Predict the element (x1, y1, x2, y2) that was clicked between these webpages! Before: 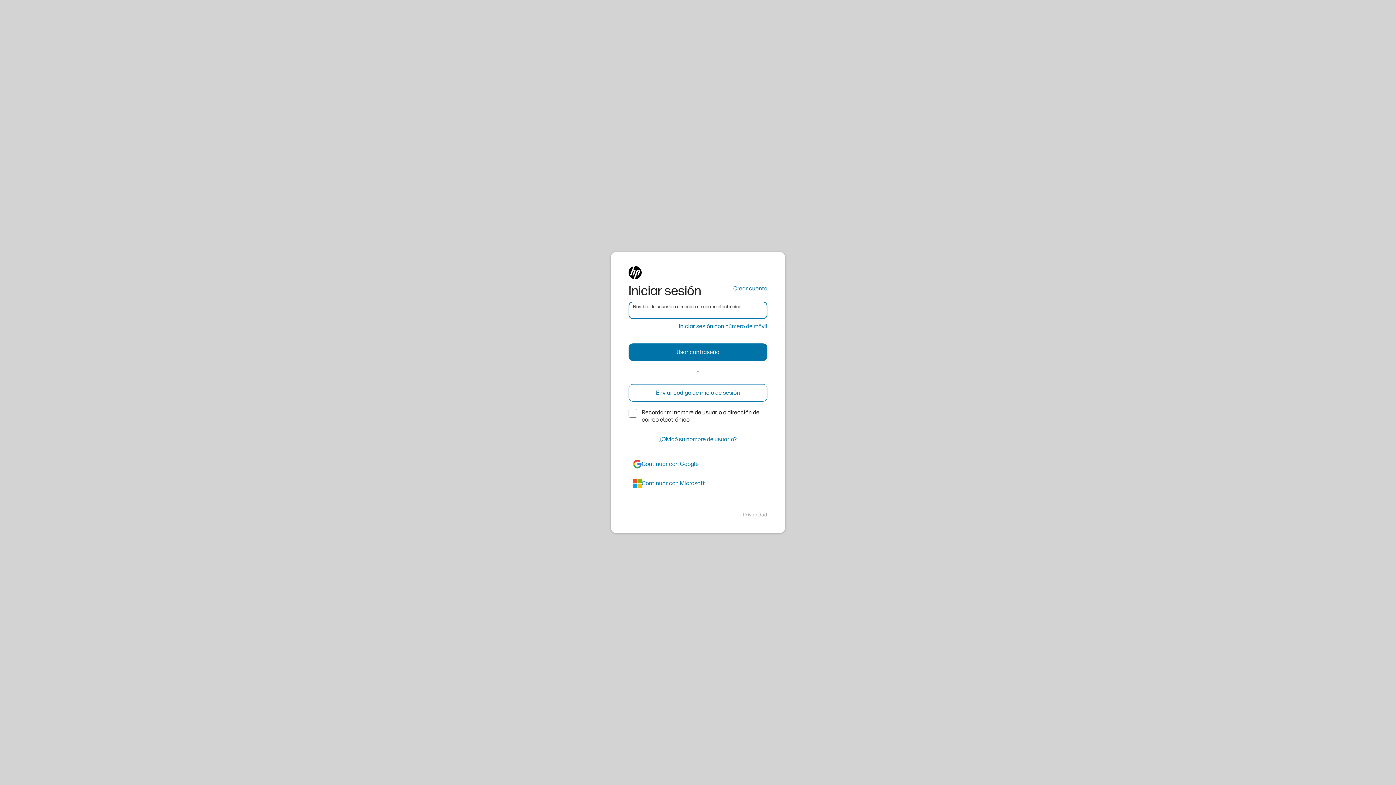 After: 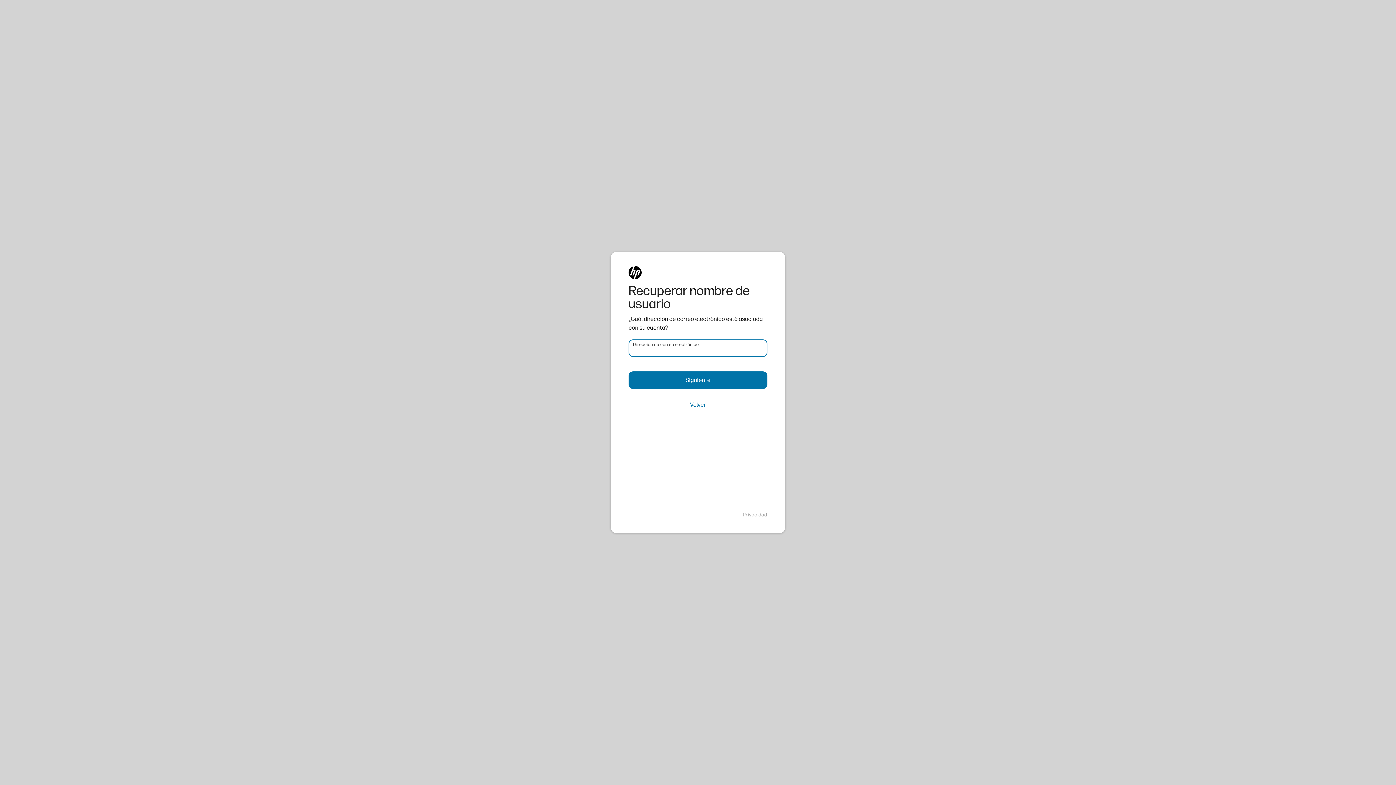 Action: bbox: (628, 430, 767, 448) label: ¿Olvidó su nombre de usuario?